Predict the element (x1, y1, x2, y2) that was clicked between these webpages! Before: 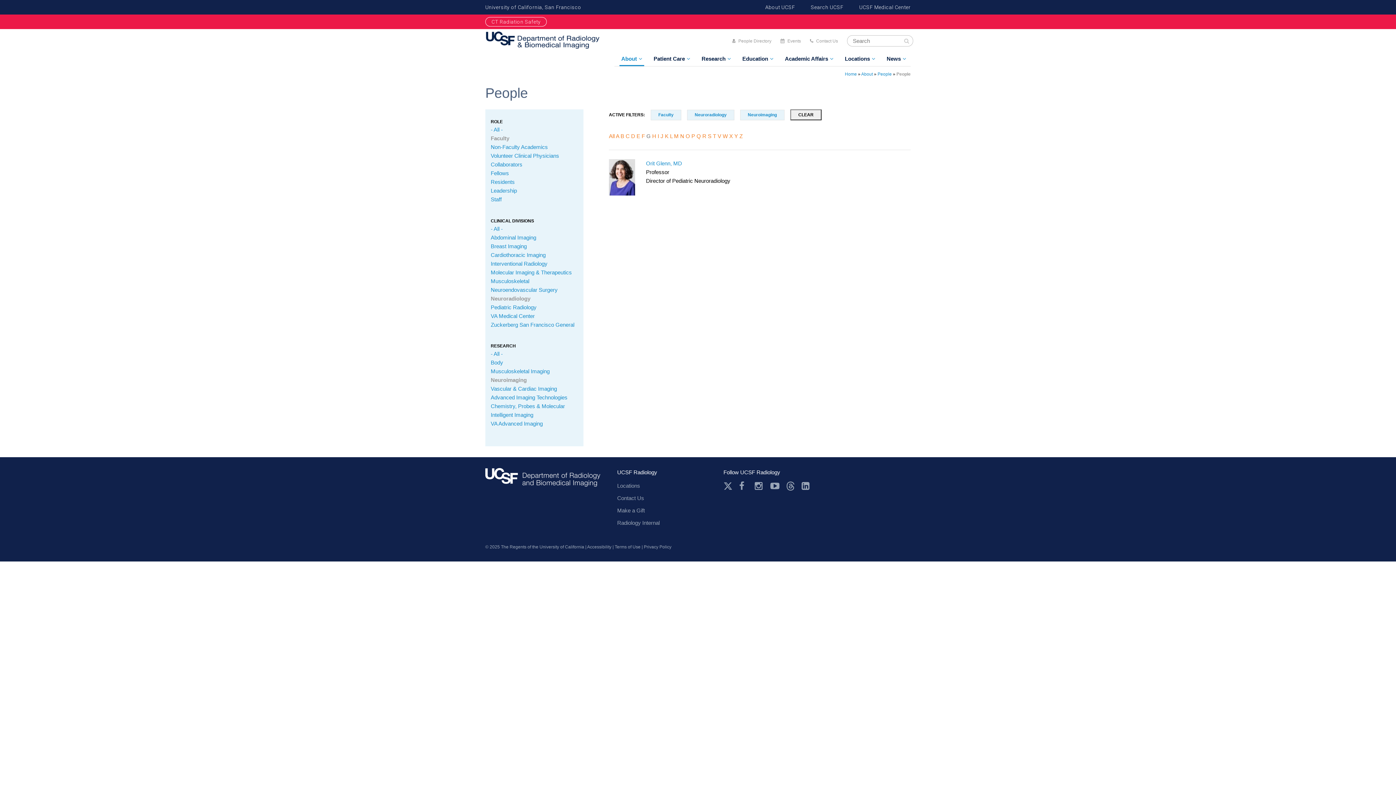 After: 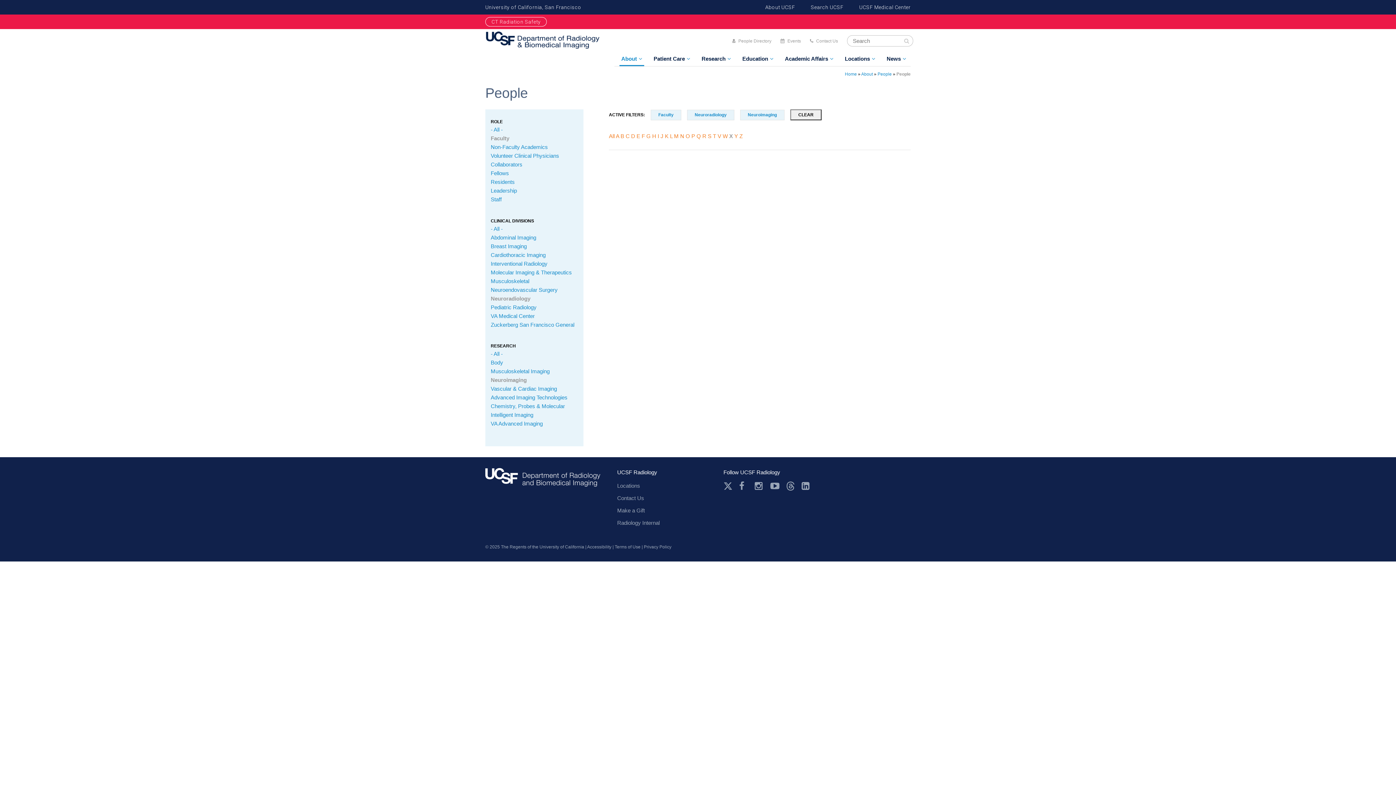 Action: label: X bbox: (729, 133, 733, 139)